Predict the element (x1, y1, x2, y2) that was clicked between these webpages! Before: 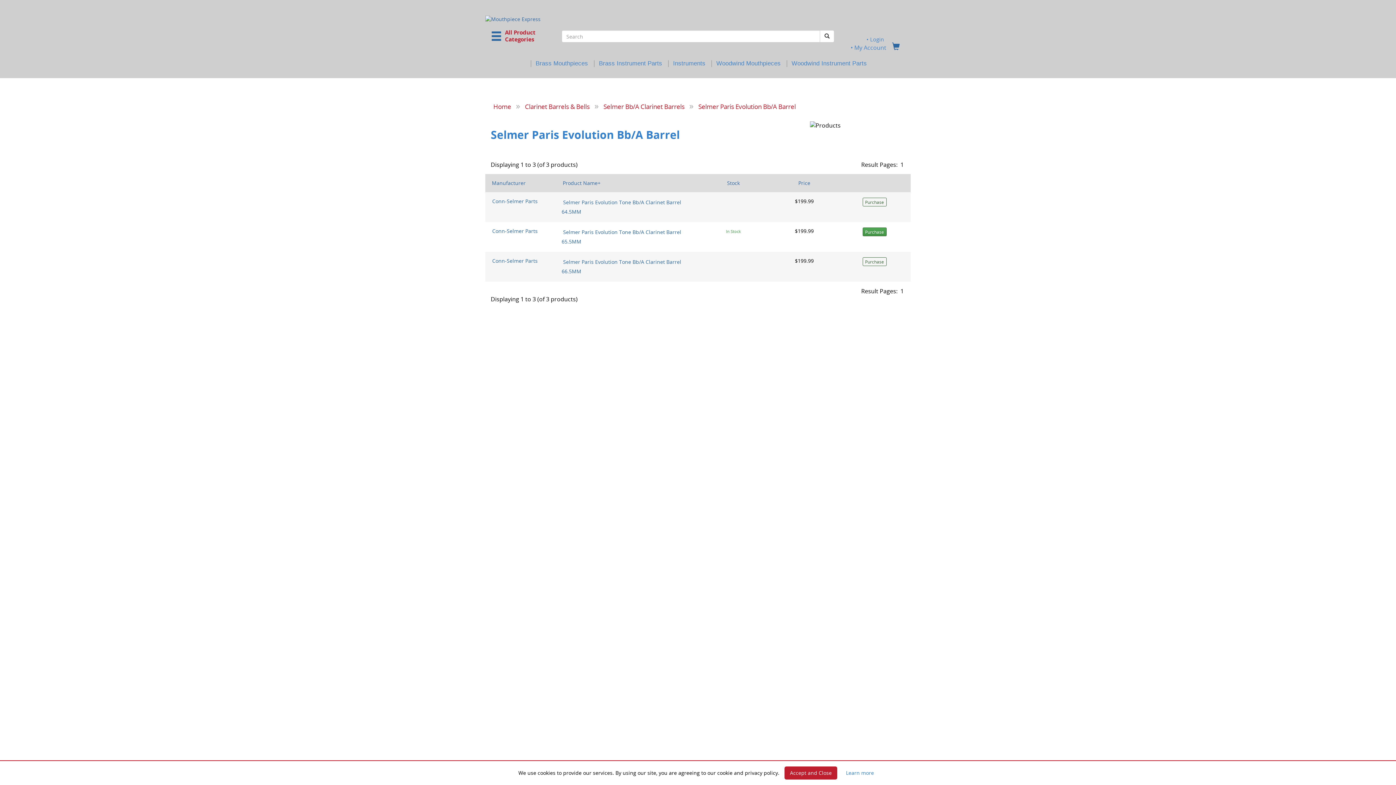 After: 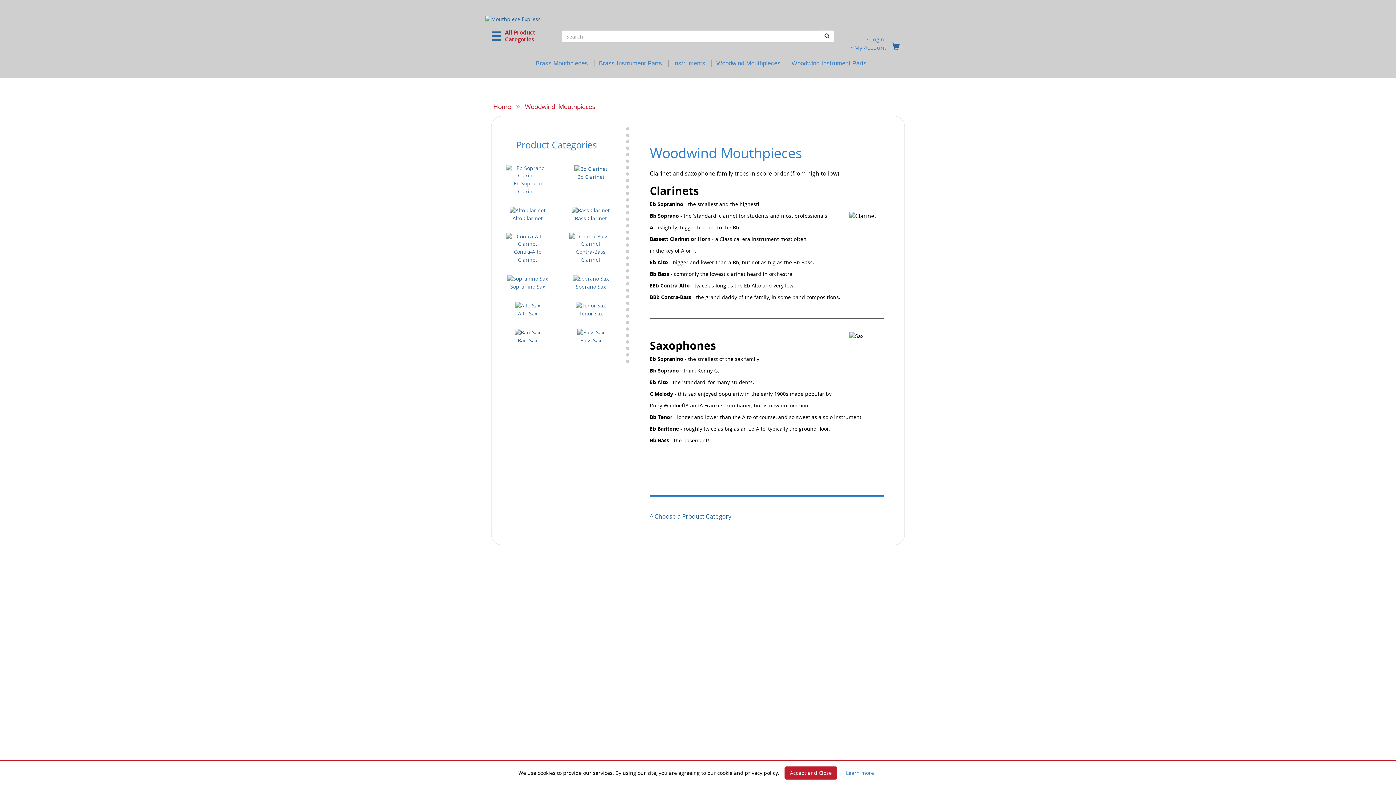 Action: bbox: (716, 60, 780, 66) label: Woodwind Mouthpieces